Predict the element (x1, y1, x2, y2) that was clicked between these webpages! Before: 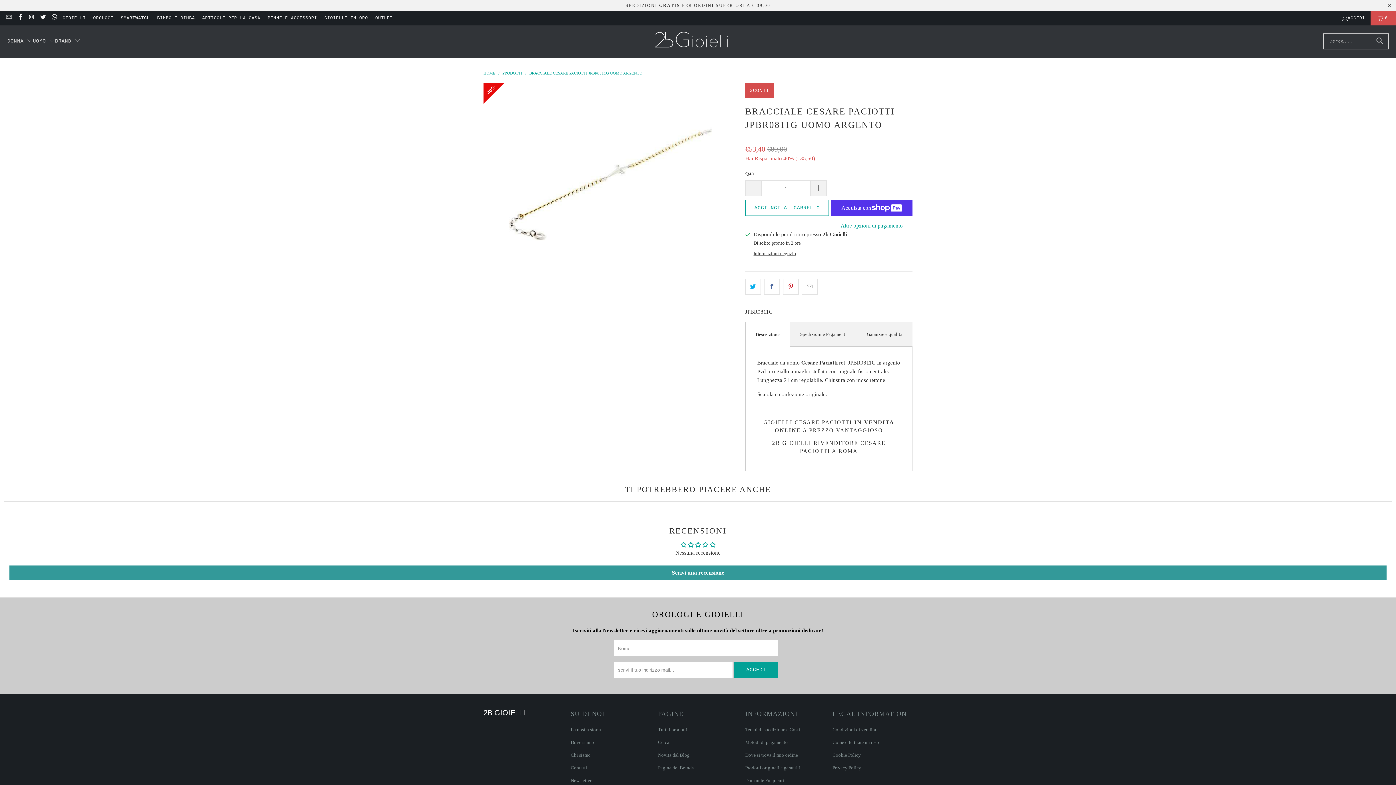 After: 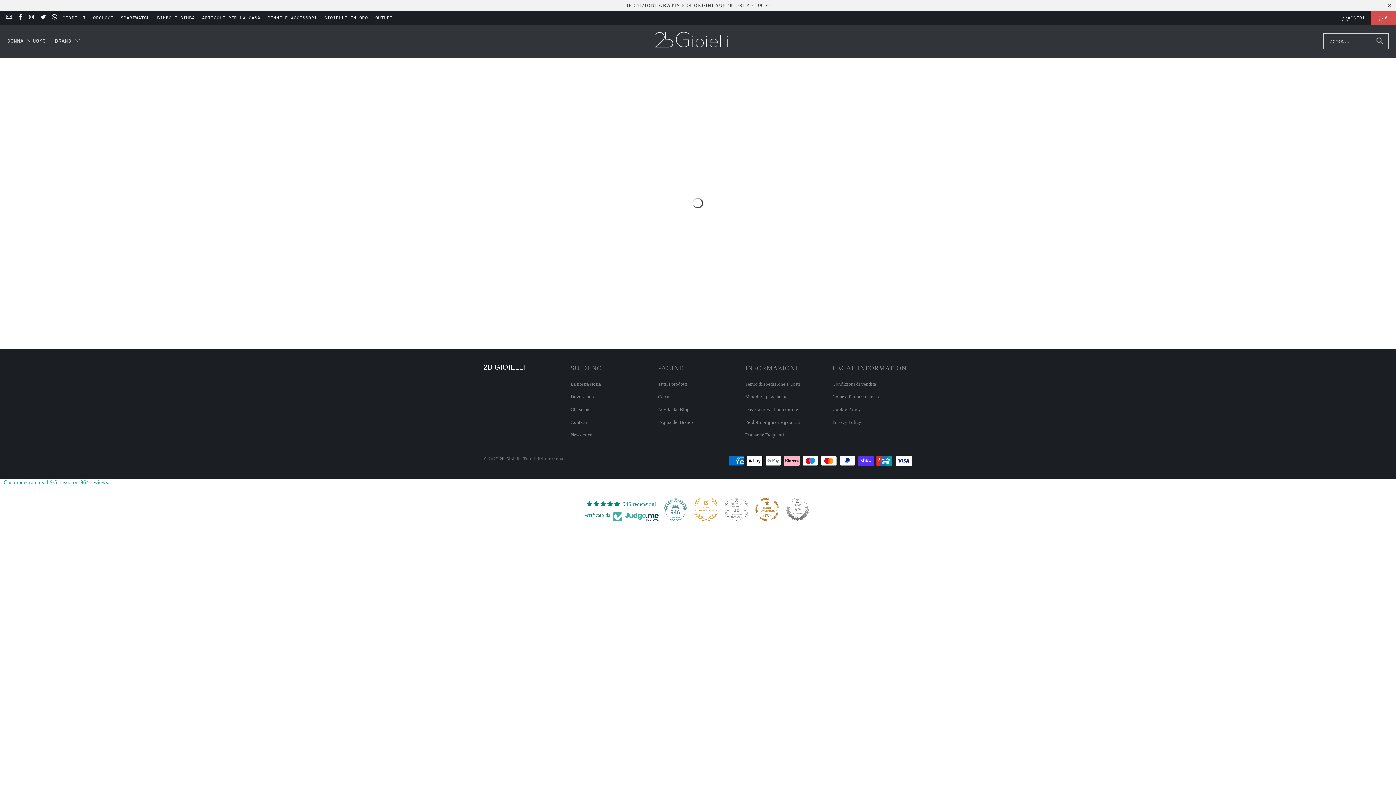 Action: bbox: (202, 13, 260, 22) label: ARTICOLI PER LA CASA